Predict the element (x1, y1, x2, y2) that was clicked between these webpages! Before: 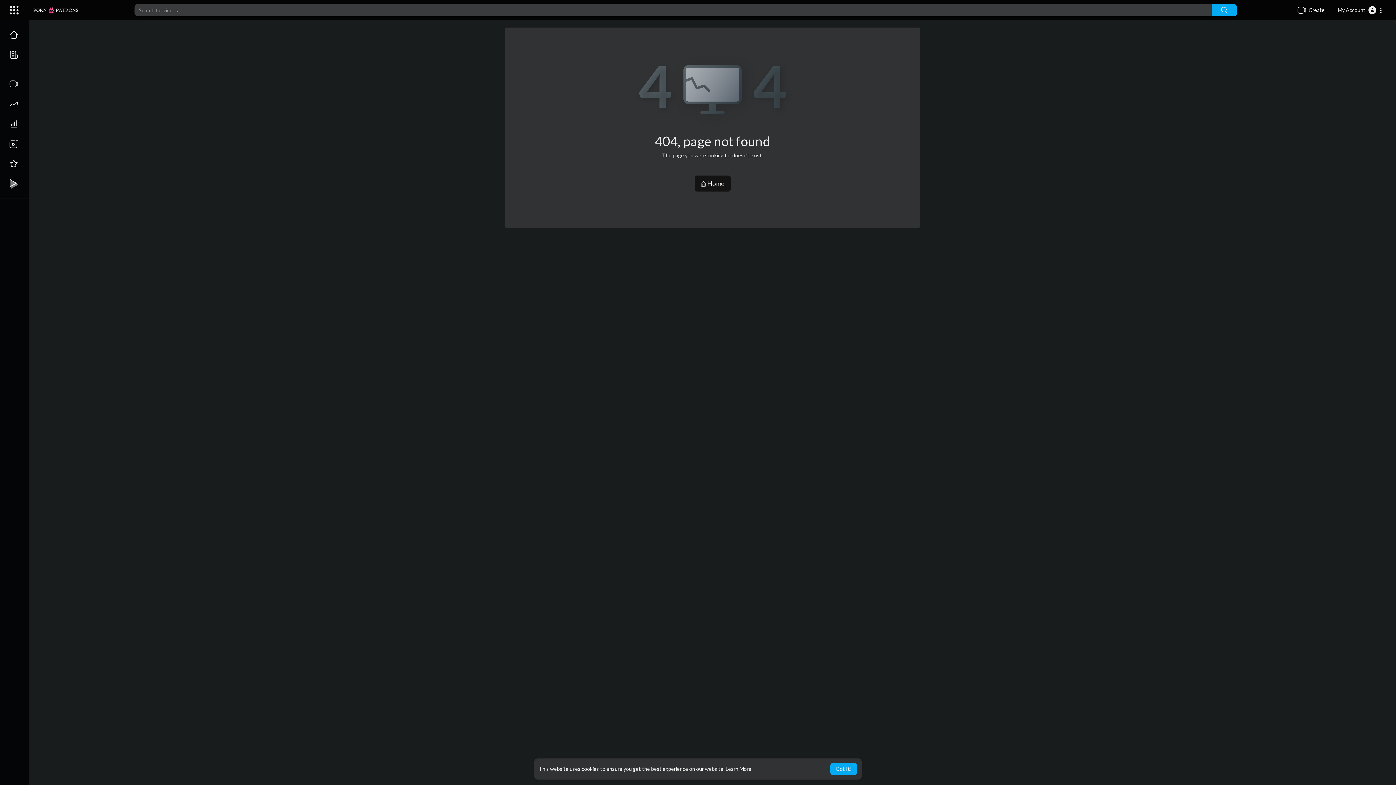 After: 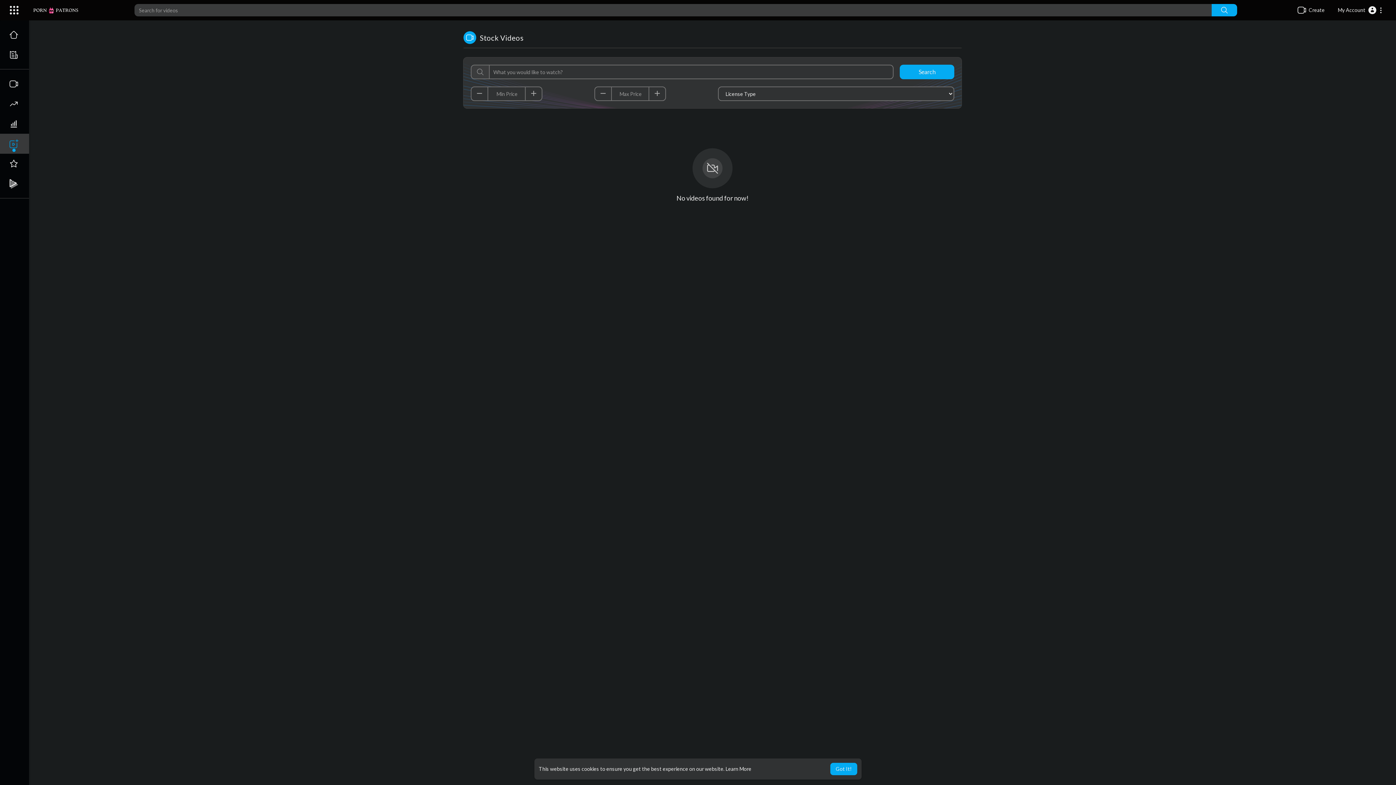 Action: bbox: (0, 133, 29, 153)